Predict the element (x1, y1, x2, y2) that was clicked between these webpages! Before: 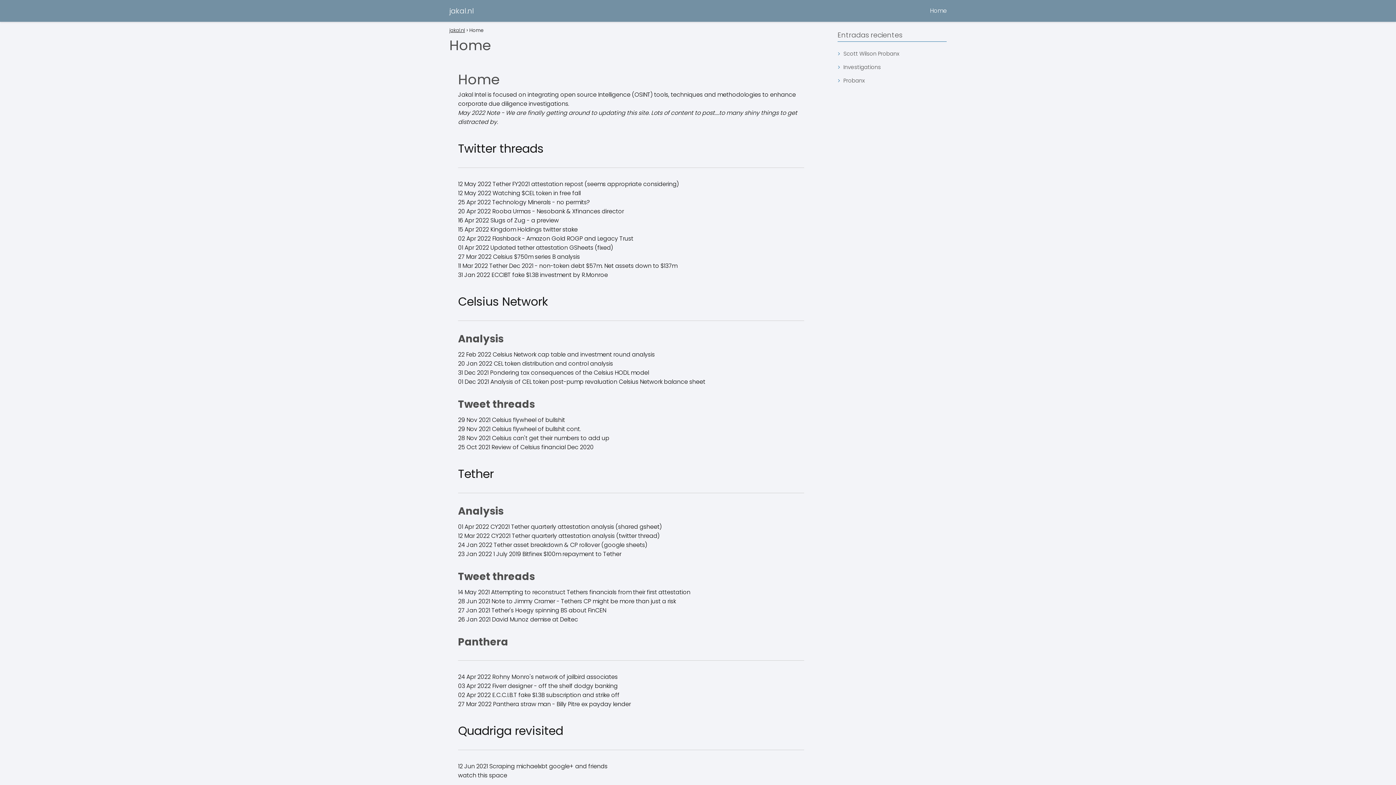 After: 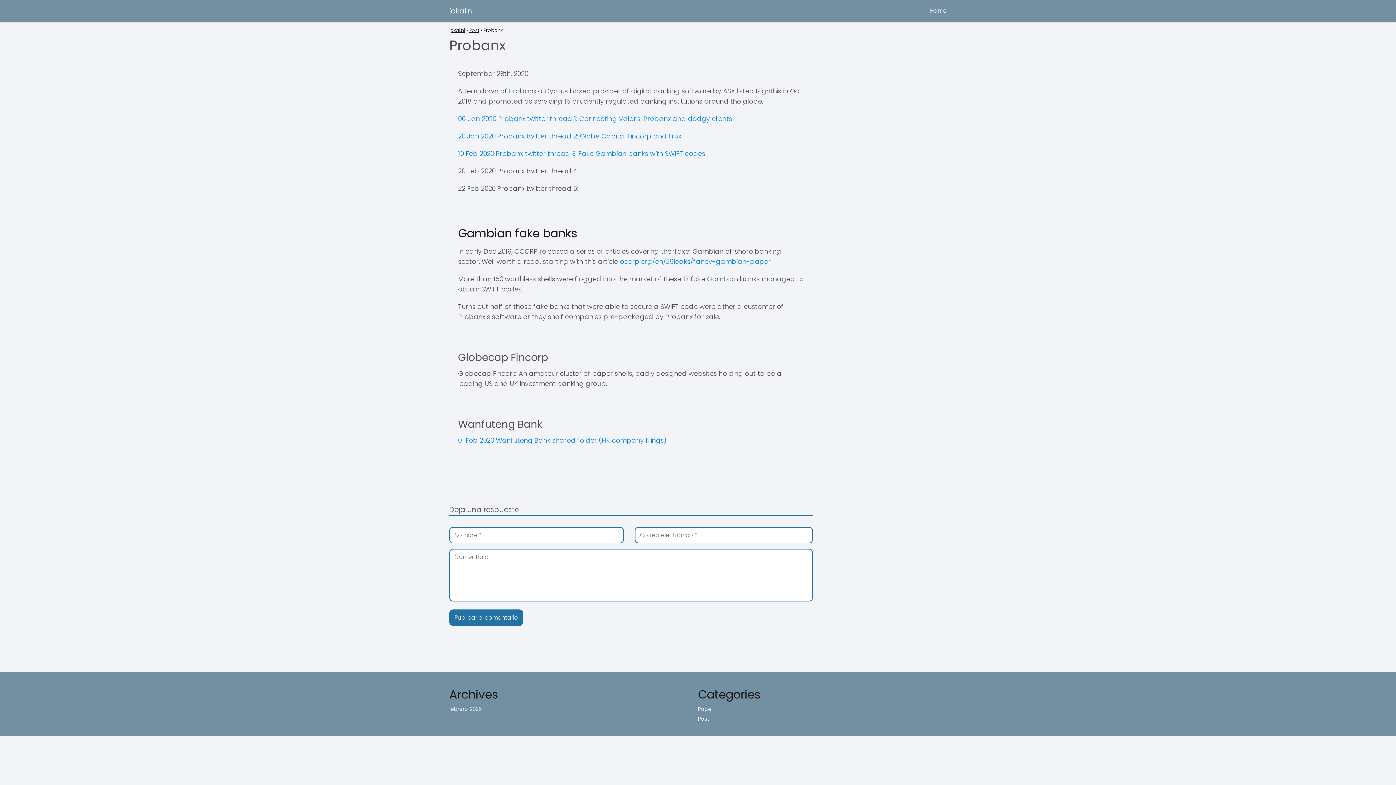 Action: bbox: (843, 76, 865, 84) label: Probanx